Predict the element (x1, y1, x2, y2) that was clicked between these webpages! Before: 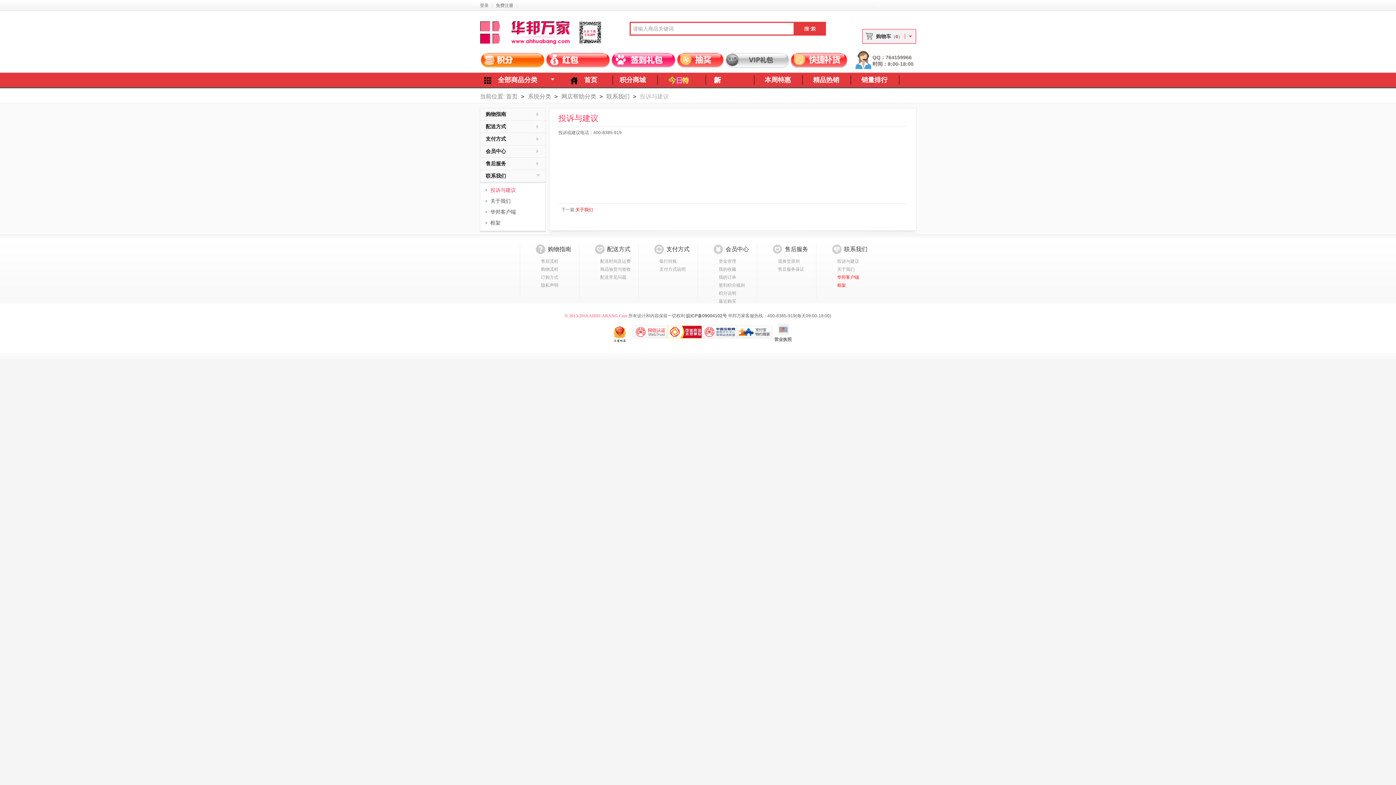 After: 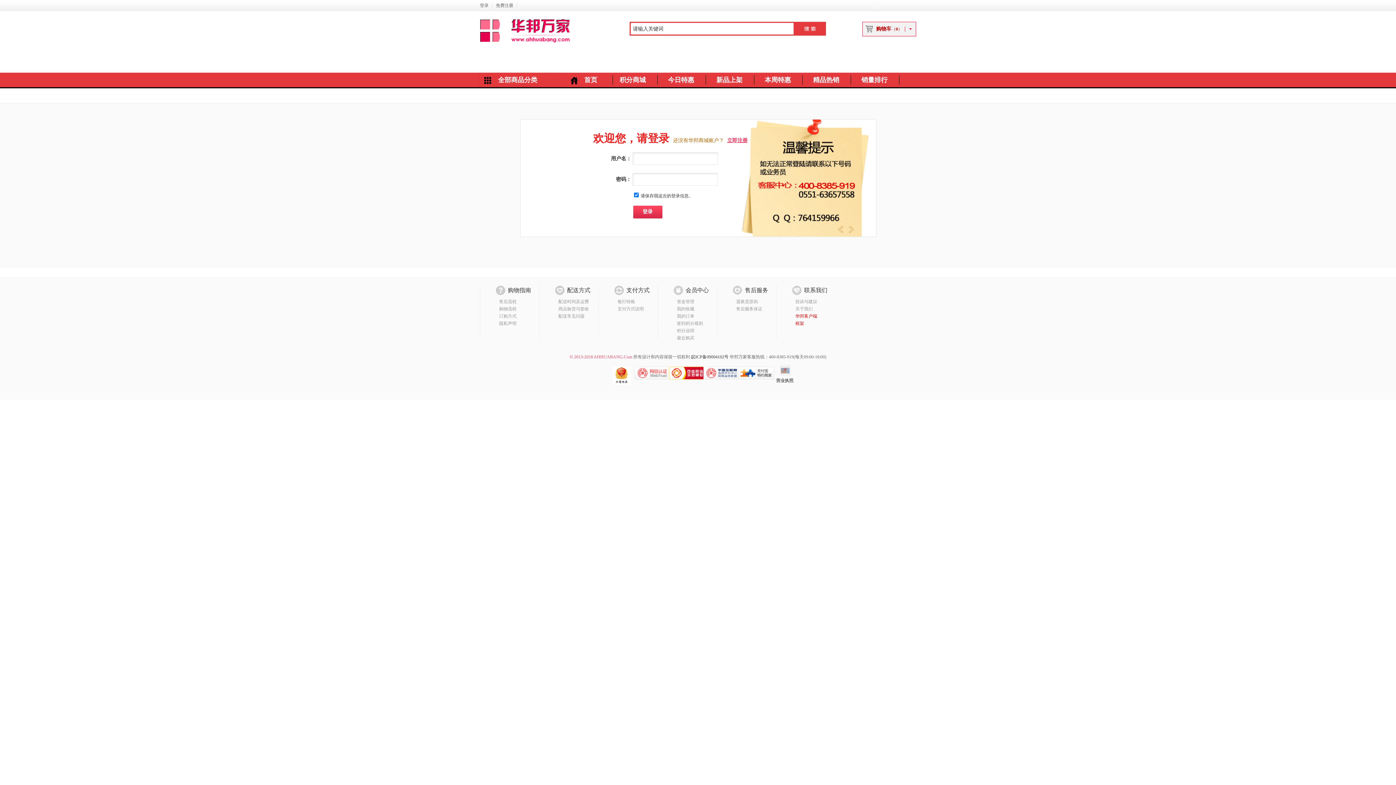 Action: bbox: (606, 93, 631, 99) label: 联系我们 